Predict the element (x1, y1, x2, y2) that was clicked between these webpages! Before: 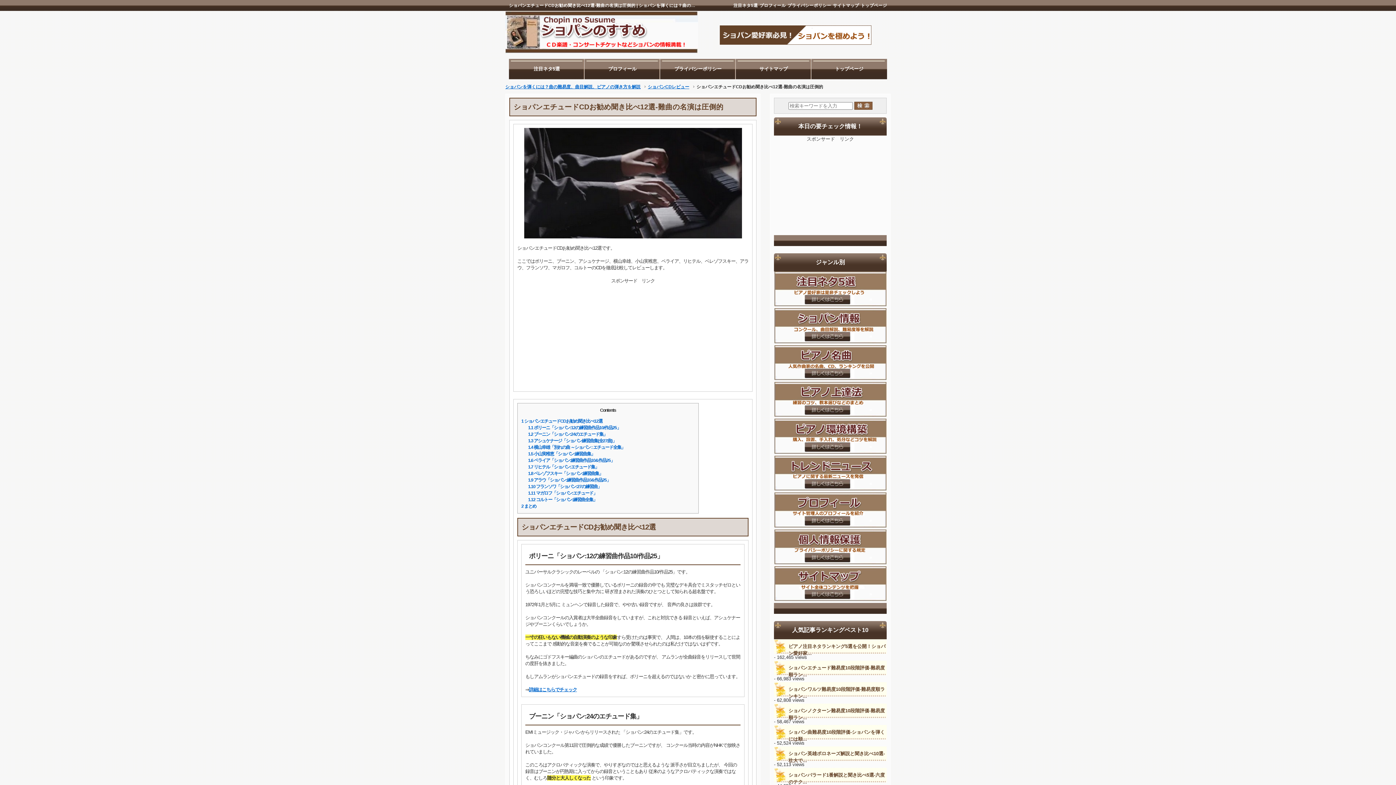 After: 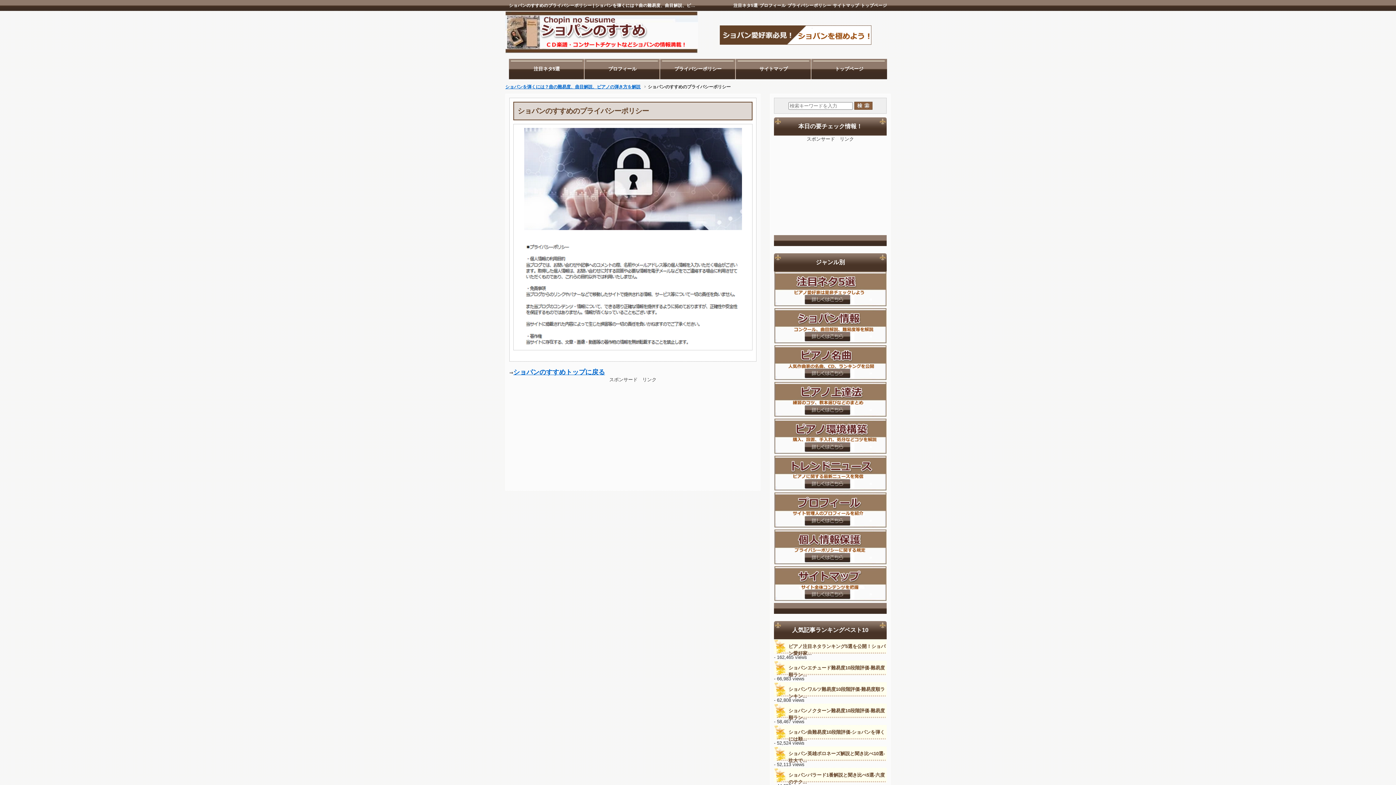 Action: label:   bbox: (774, 560, 886, 565)